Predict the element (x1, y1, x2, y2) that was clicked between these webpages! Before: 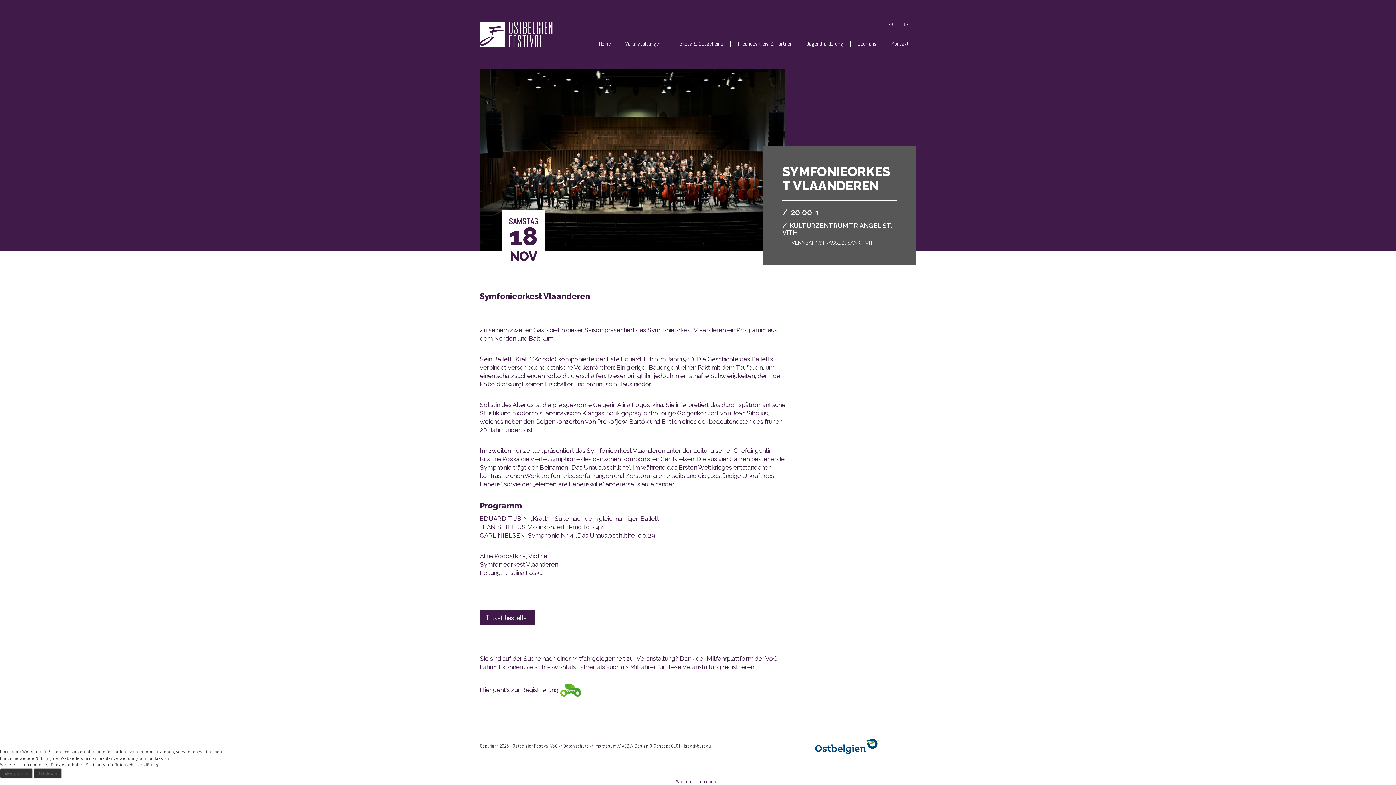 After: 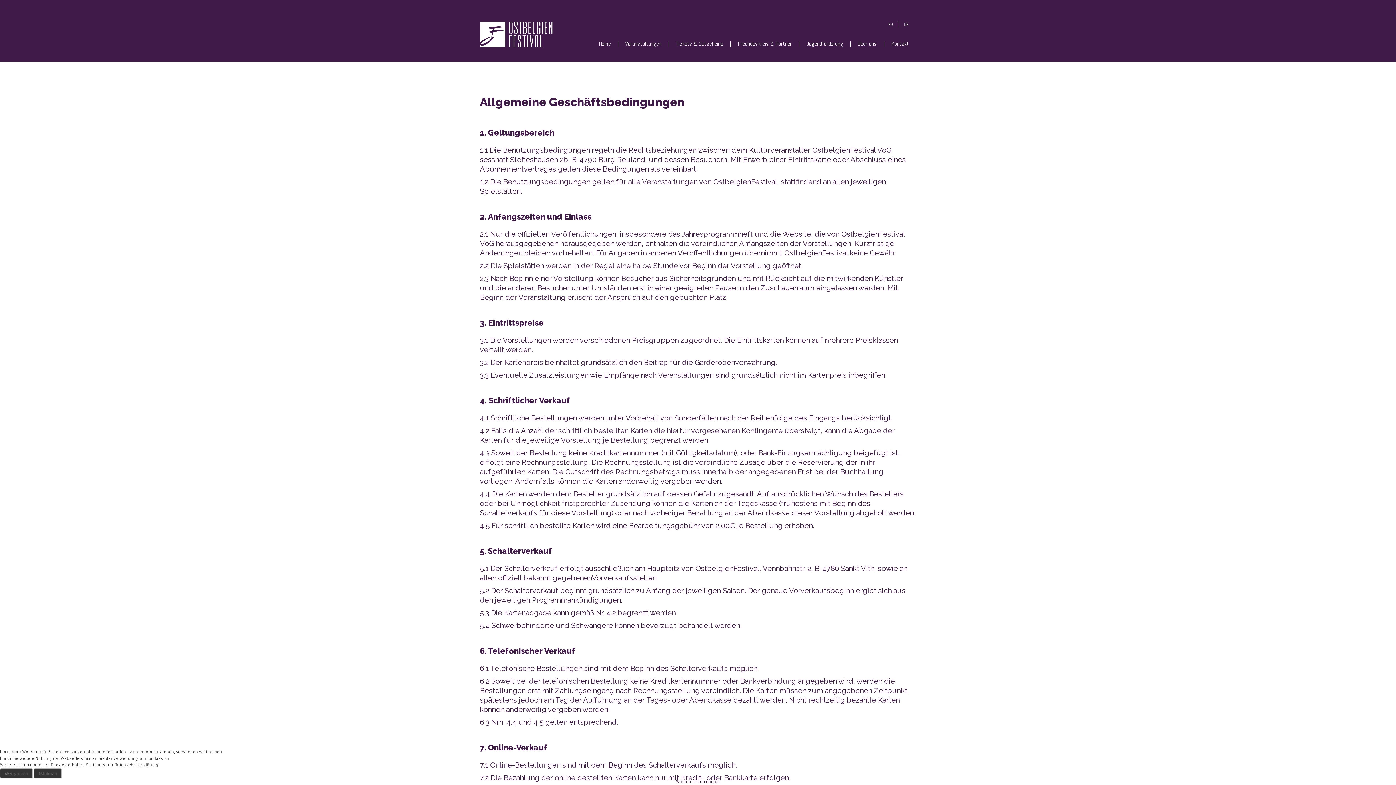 Action: label: AGB bbox: (622, 743, 629, 749)